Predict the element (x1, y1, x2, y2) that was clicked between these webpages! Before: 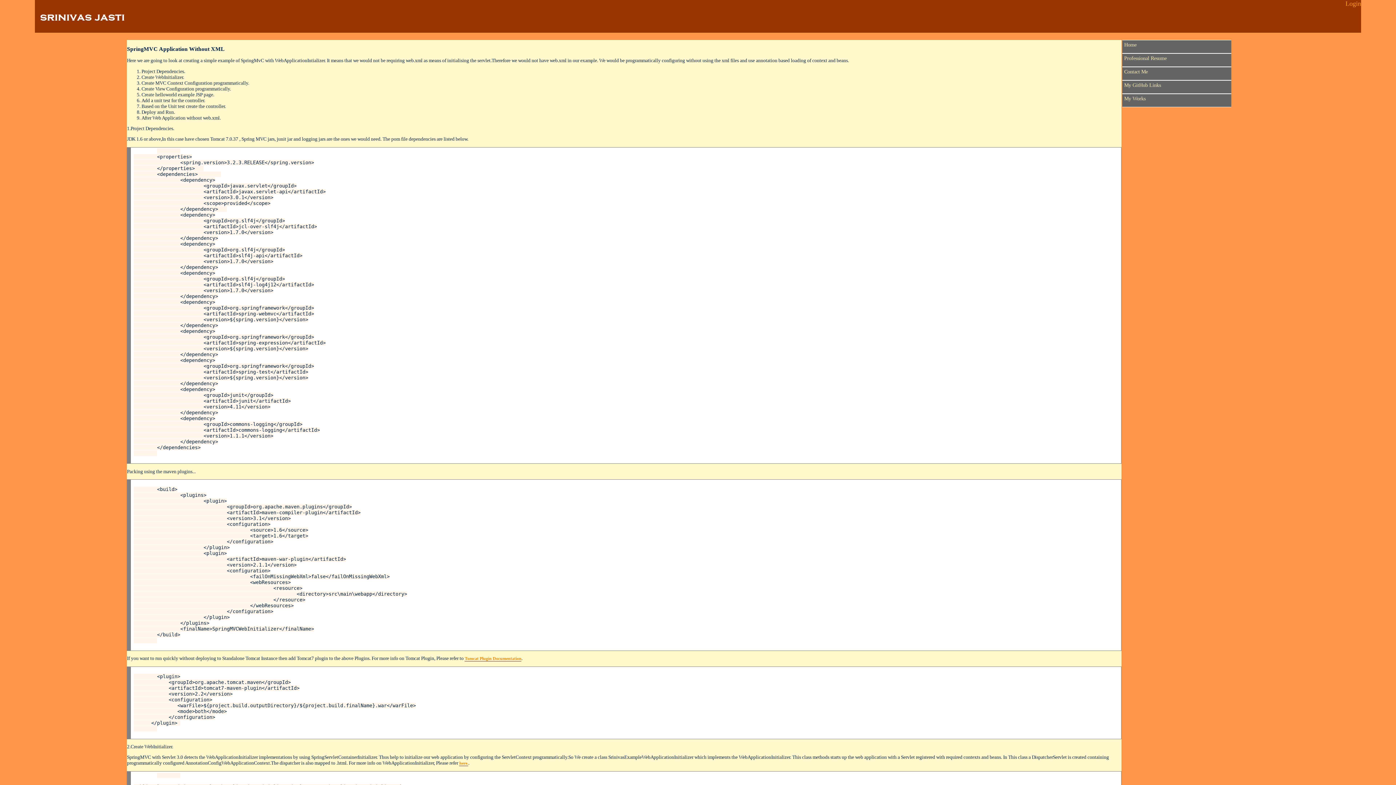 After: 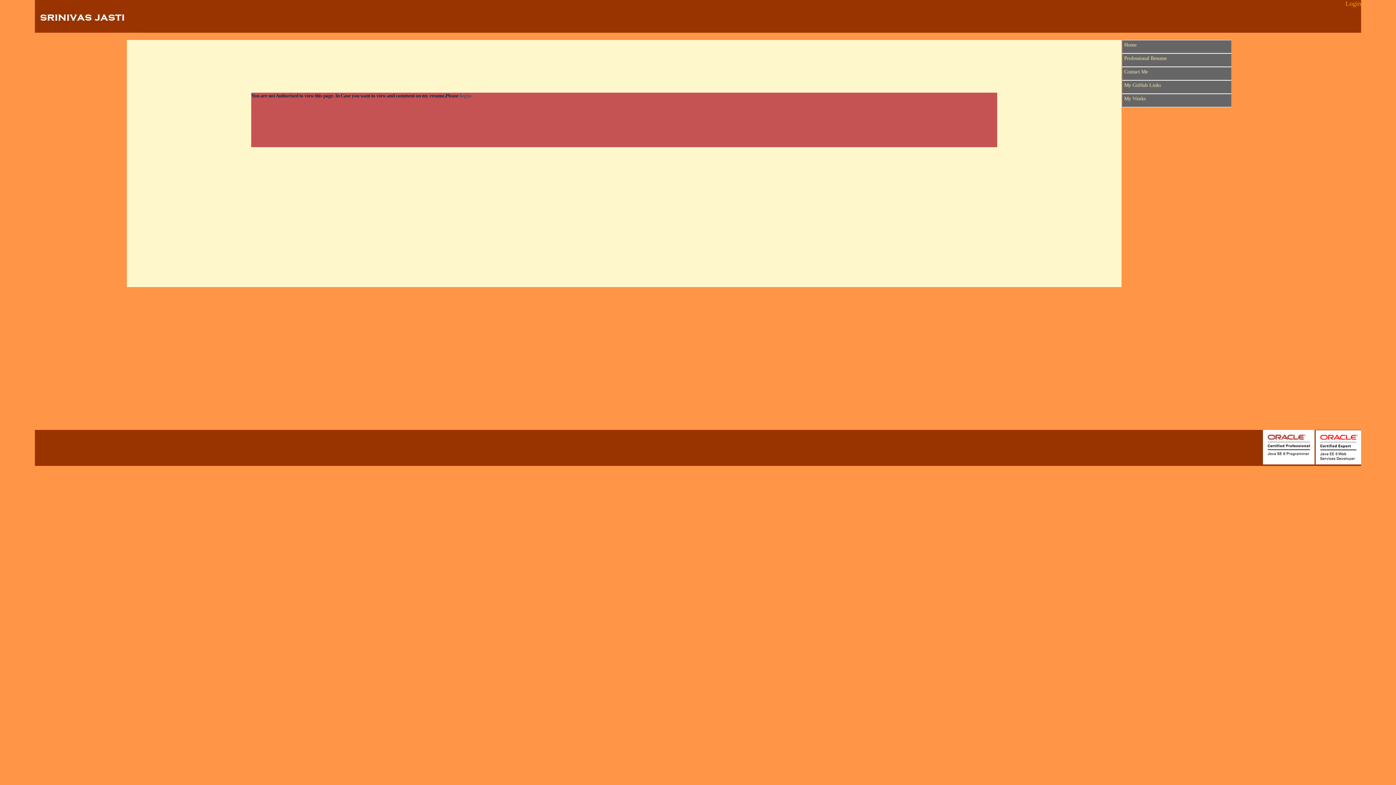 Action: bbox: (1122, 53, 1231, 66) label: Professional Resume